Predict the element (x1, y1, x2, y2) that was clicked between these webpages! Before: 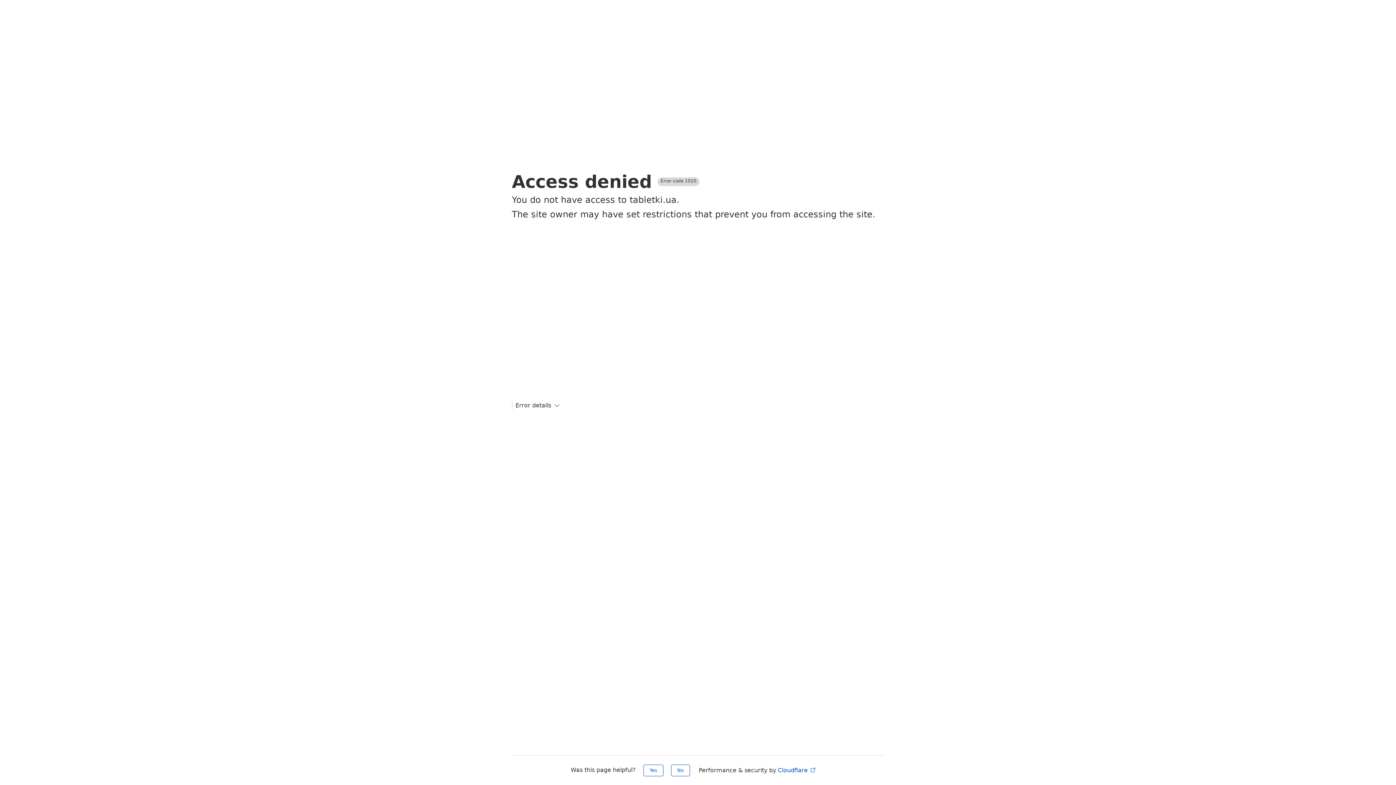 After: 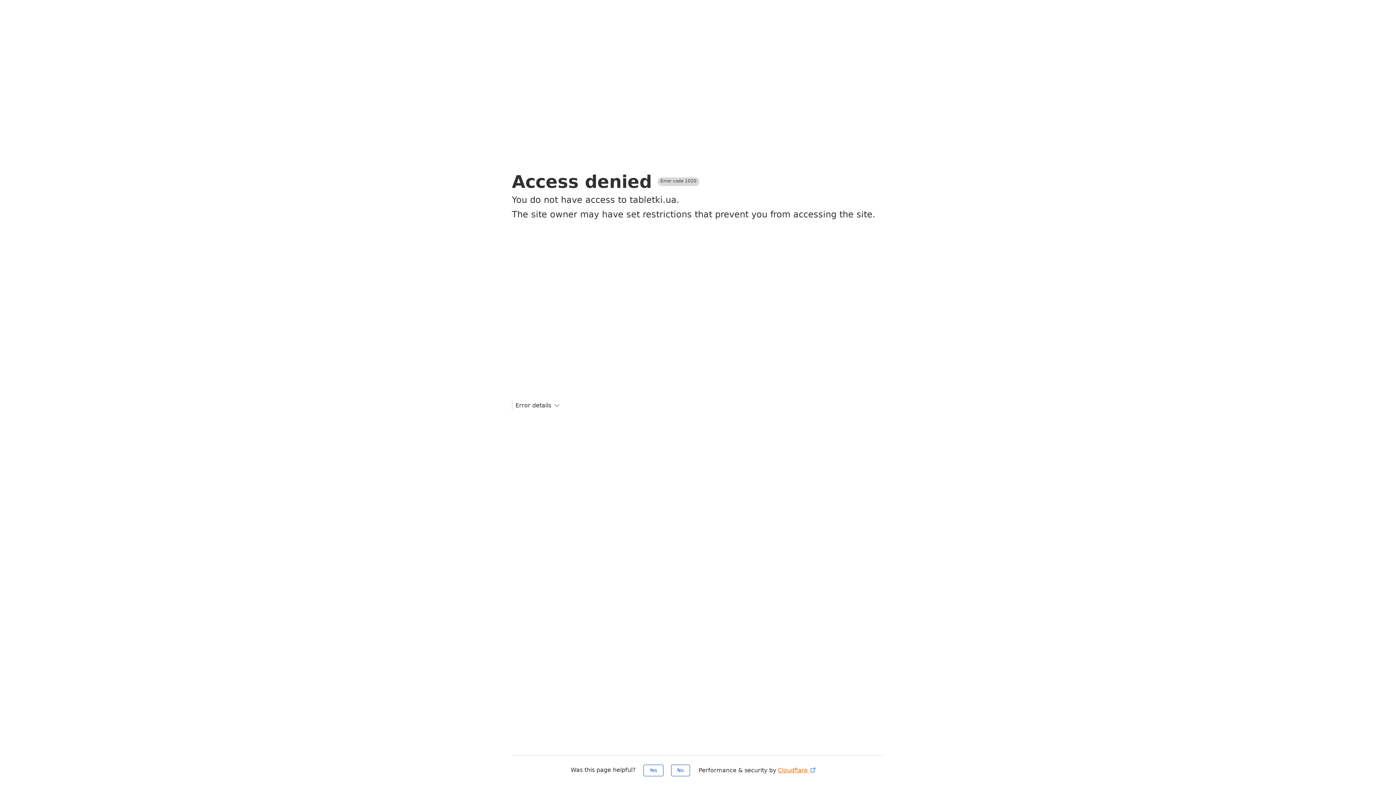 Action: label: Cloudflare  bbox: (778, 767, 816, 774)